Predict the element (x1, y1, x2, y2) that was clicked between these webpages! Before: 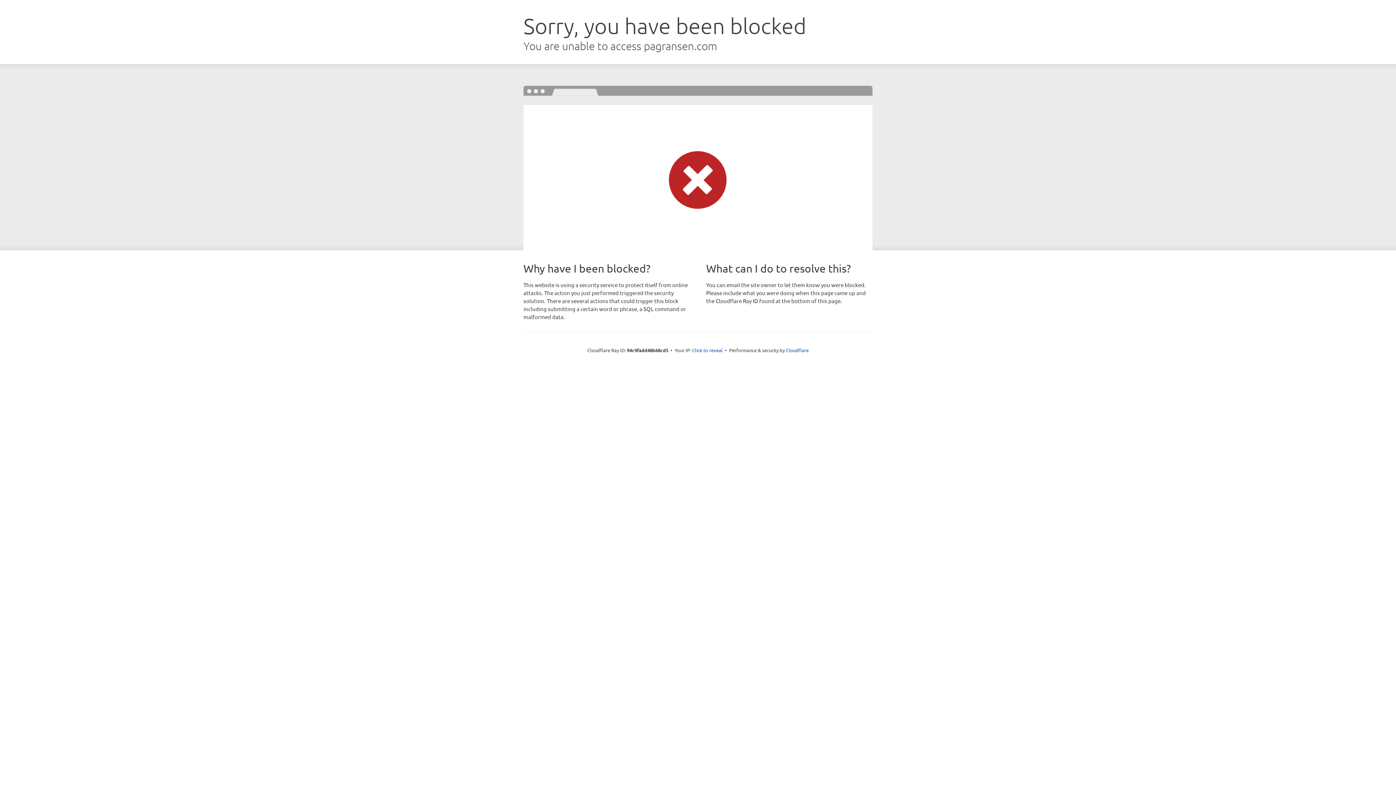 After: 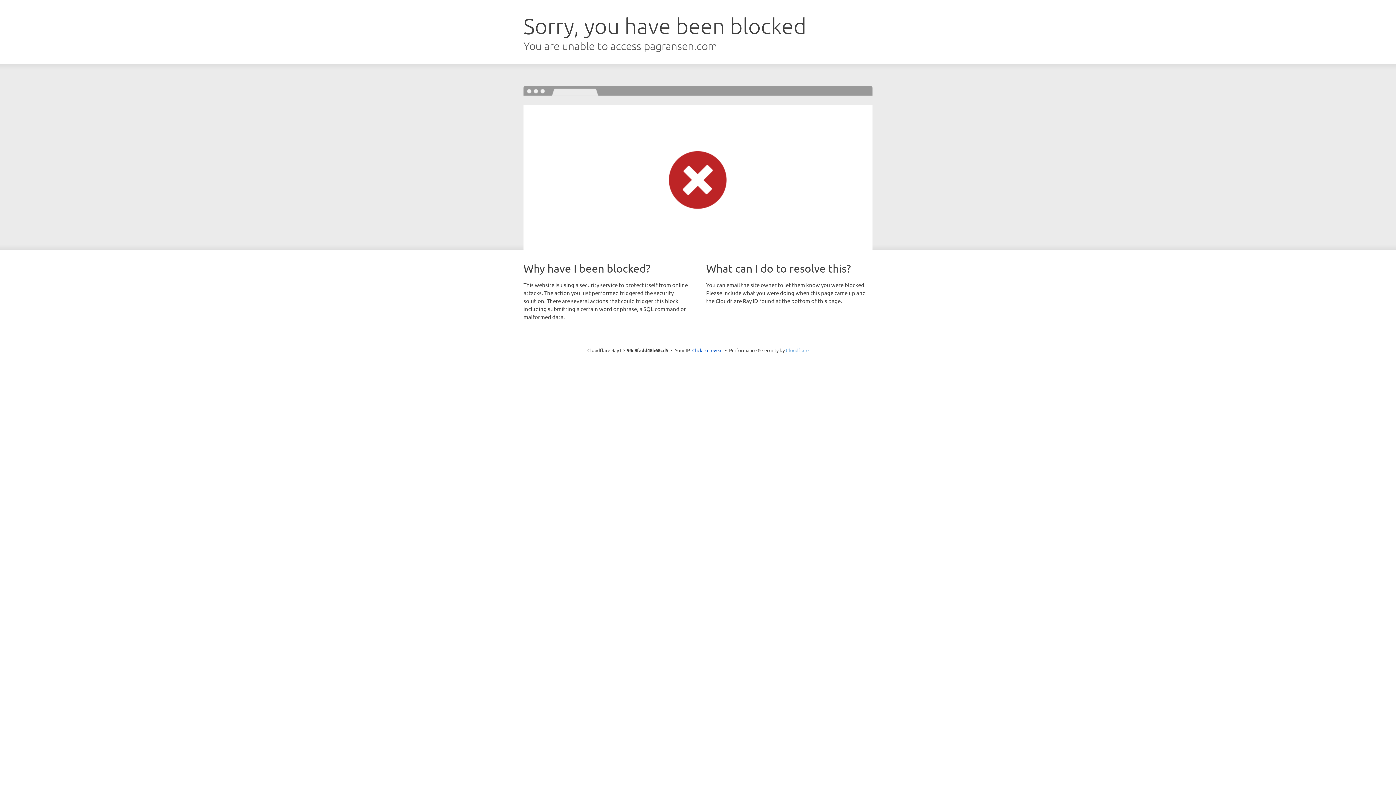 Action: bbox: (786, 347, 808, 353) label: Cloudflare